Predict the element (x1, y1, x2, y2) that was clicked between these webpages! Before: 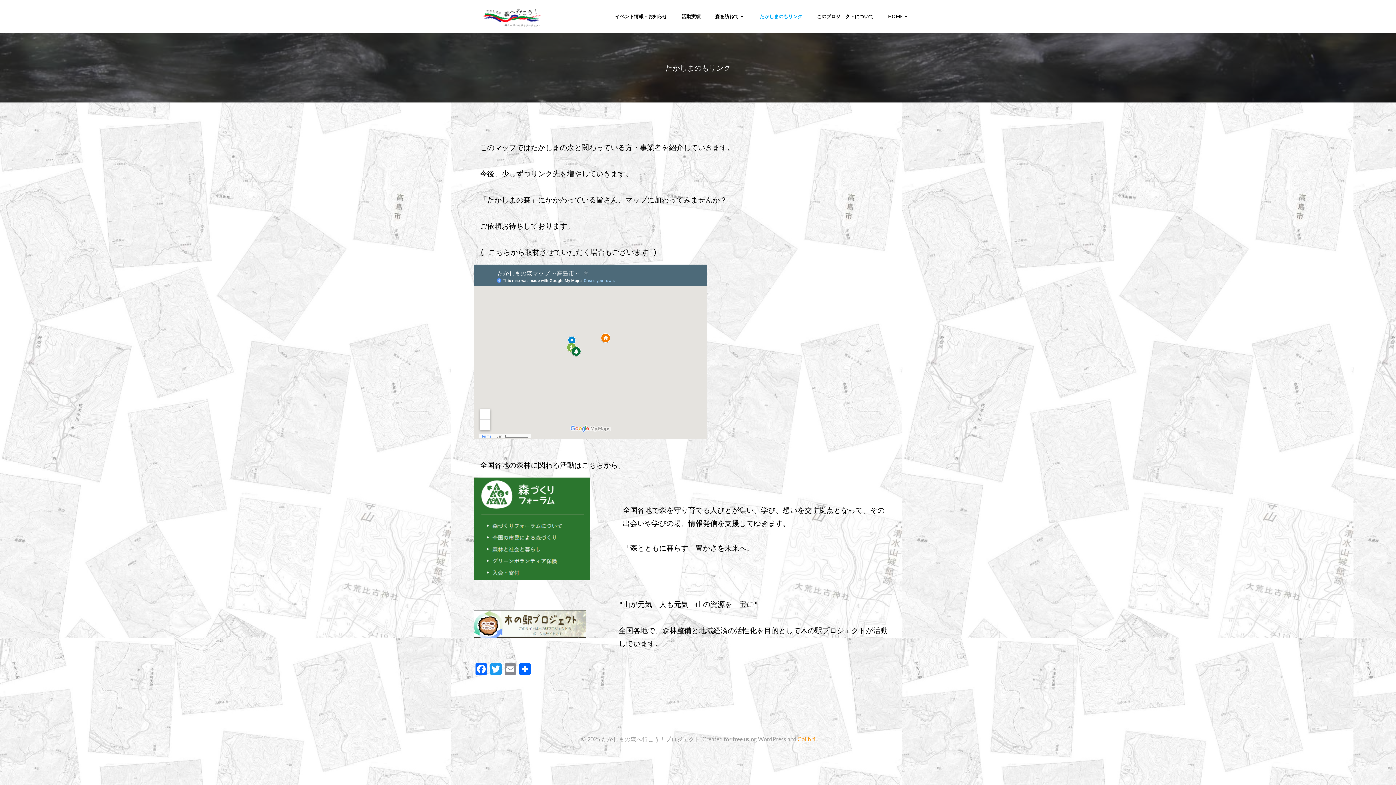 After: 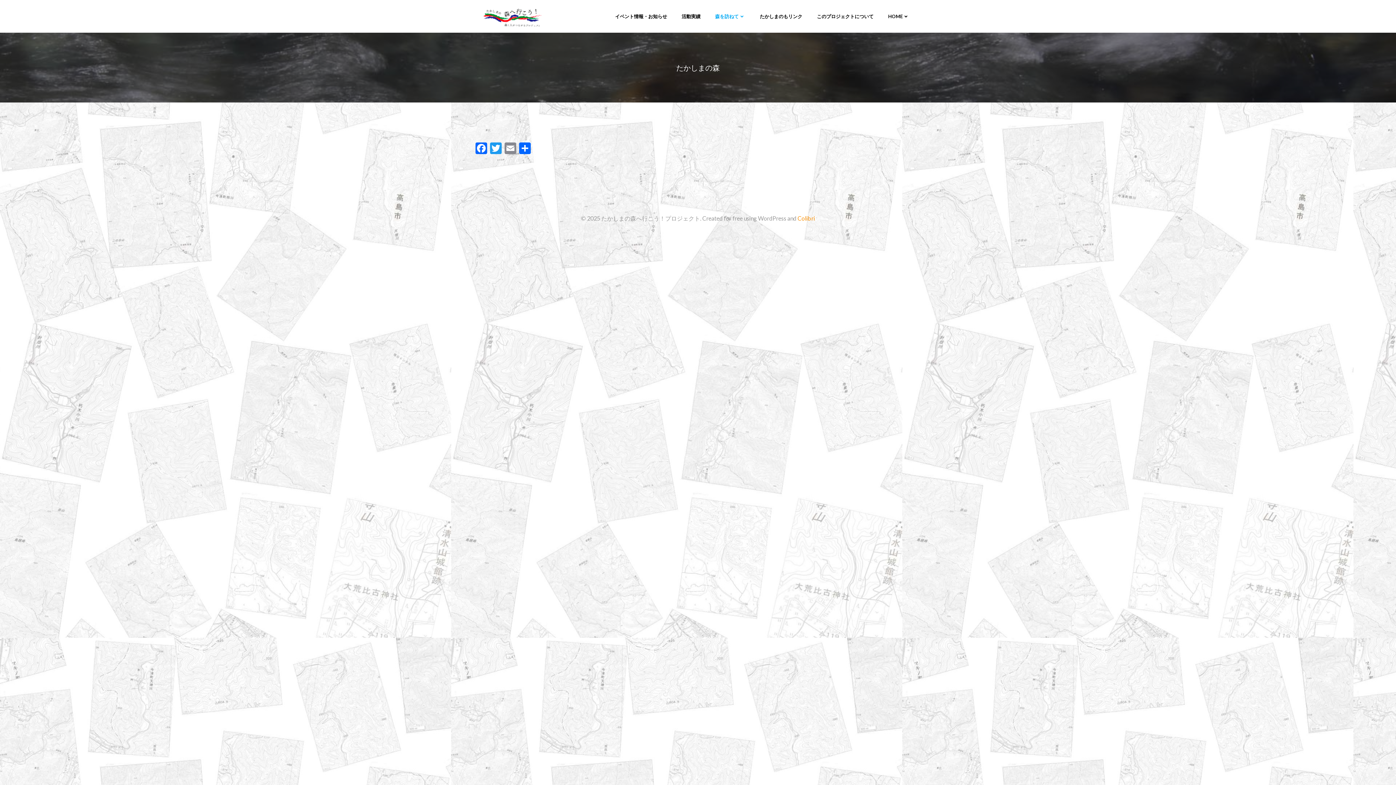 Action: label: 森を訪ねて bbox: (715, 12, 745, 19)